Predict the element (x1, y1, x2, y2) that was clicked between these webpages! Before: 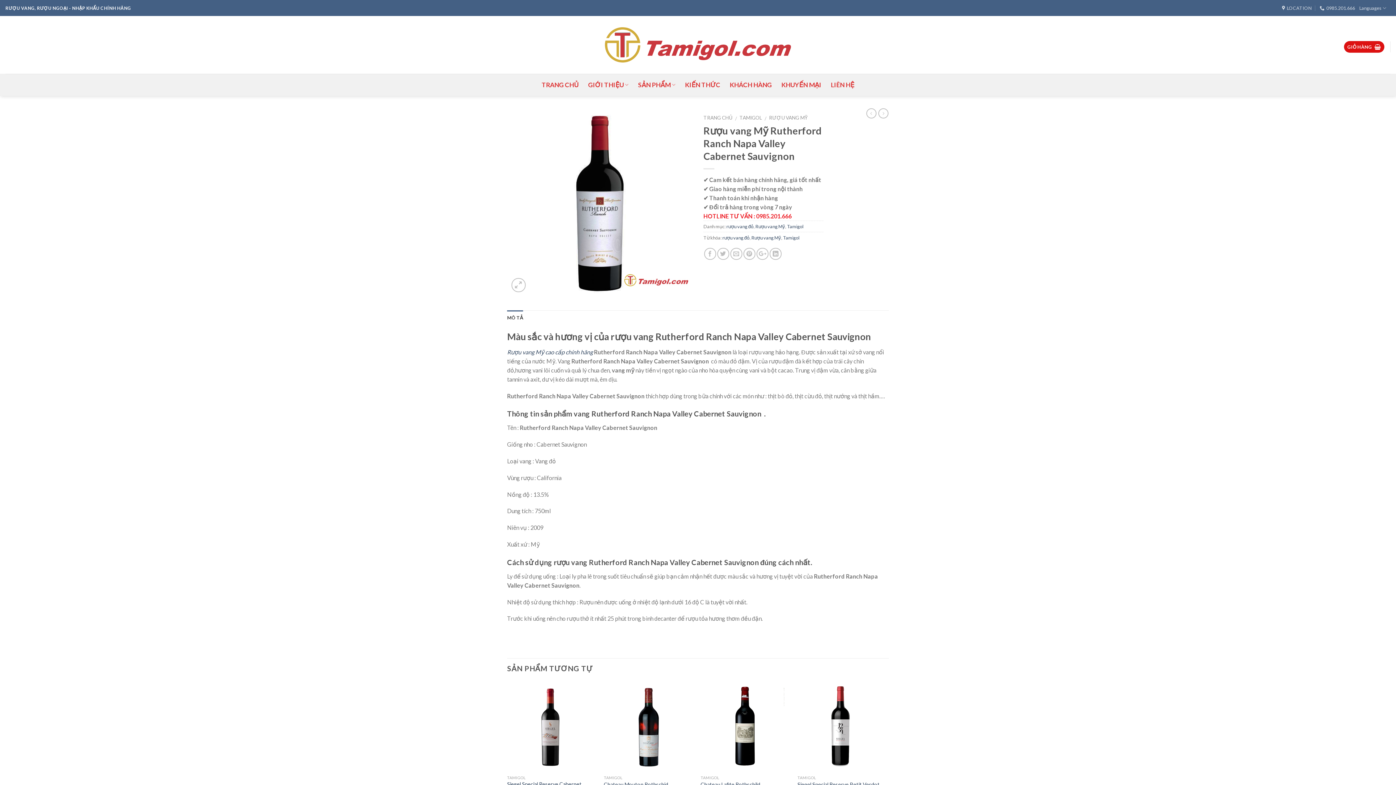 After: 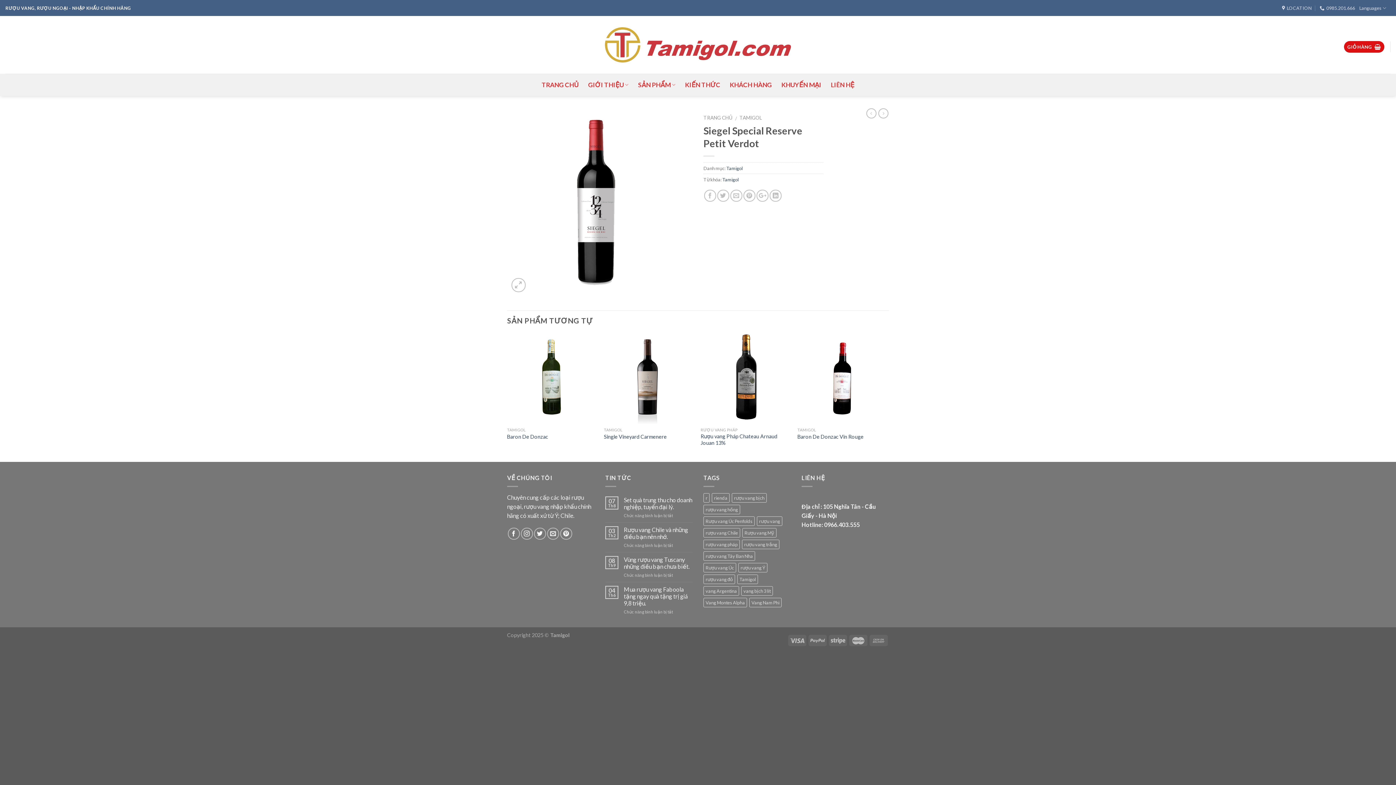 Action: bbox: (797, 781, 879, 788) label: Siegel Special Reserve Petit Verdot